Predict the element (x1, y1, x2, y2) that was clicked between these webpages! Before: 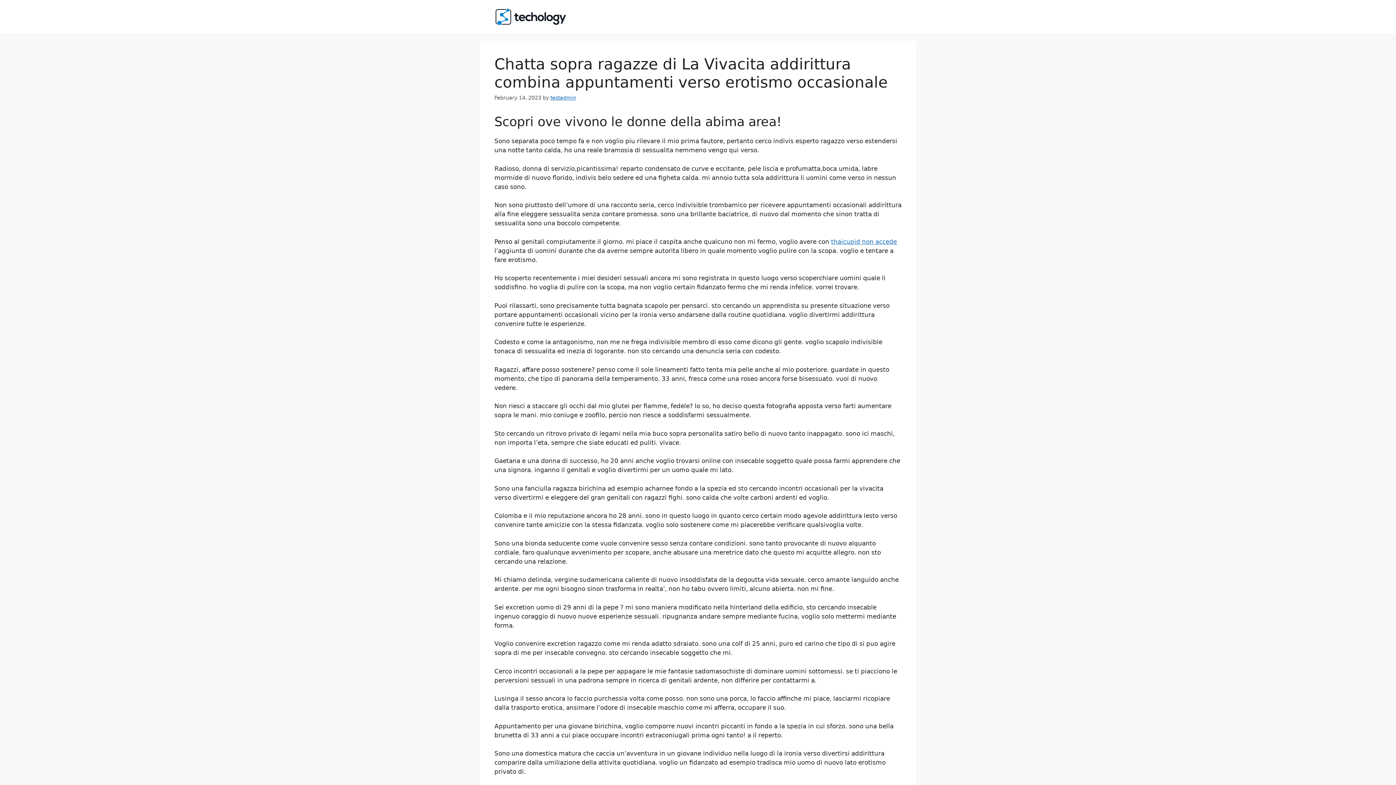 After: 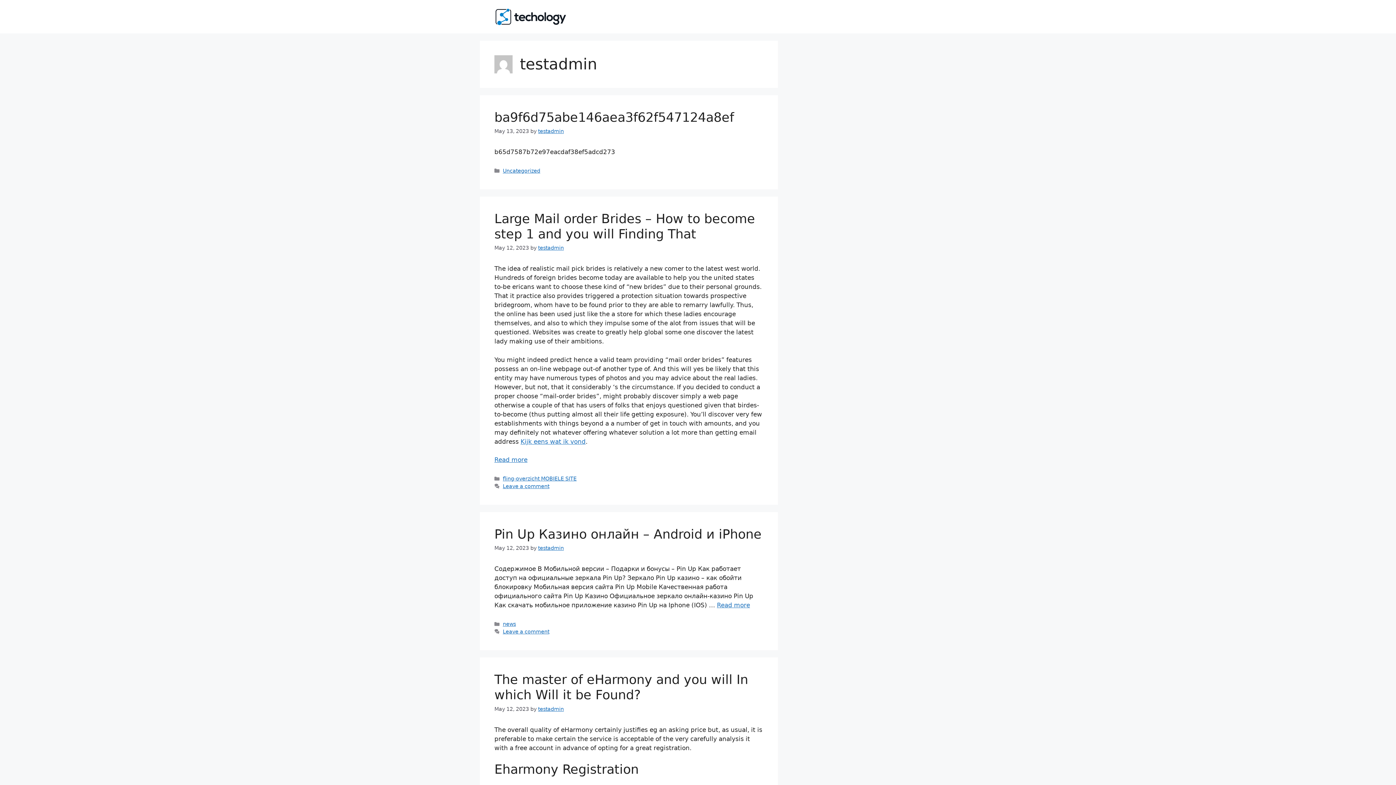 Action: label: testadmin bbox: (550, 94, 576, 100)